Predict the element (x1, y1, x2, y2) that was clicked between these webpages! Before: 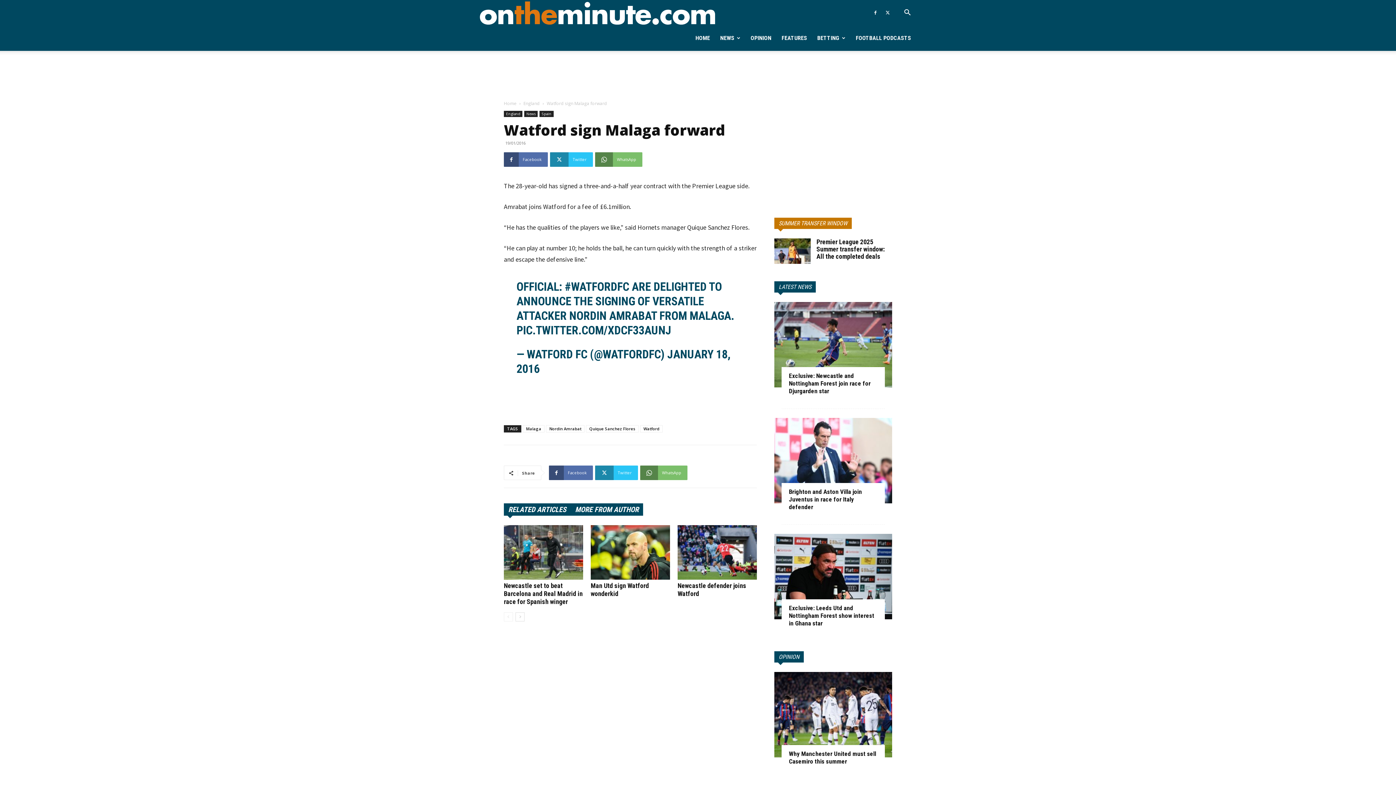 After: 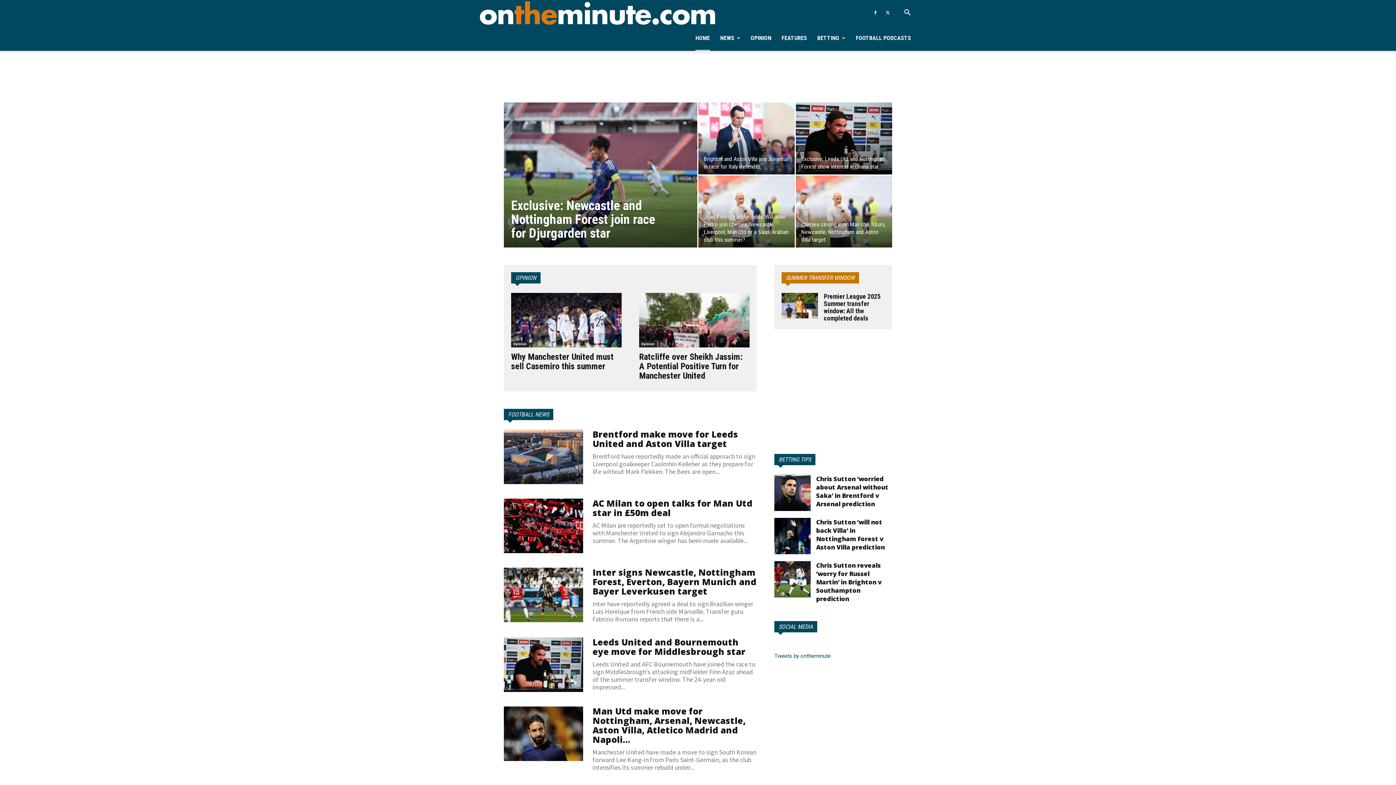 Action: bbox: (695, 25, 710, 50) label: HOME